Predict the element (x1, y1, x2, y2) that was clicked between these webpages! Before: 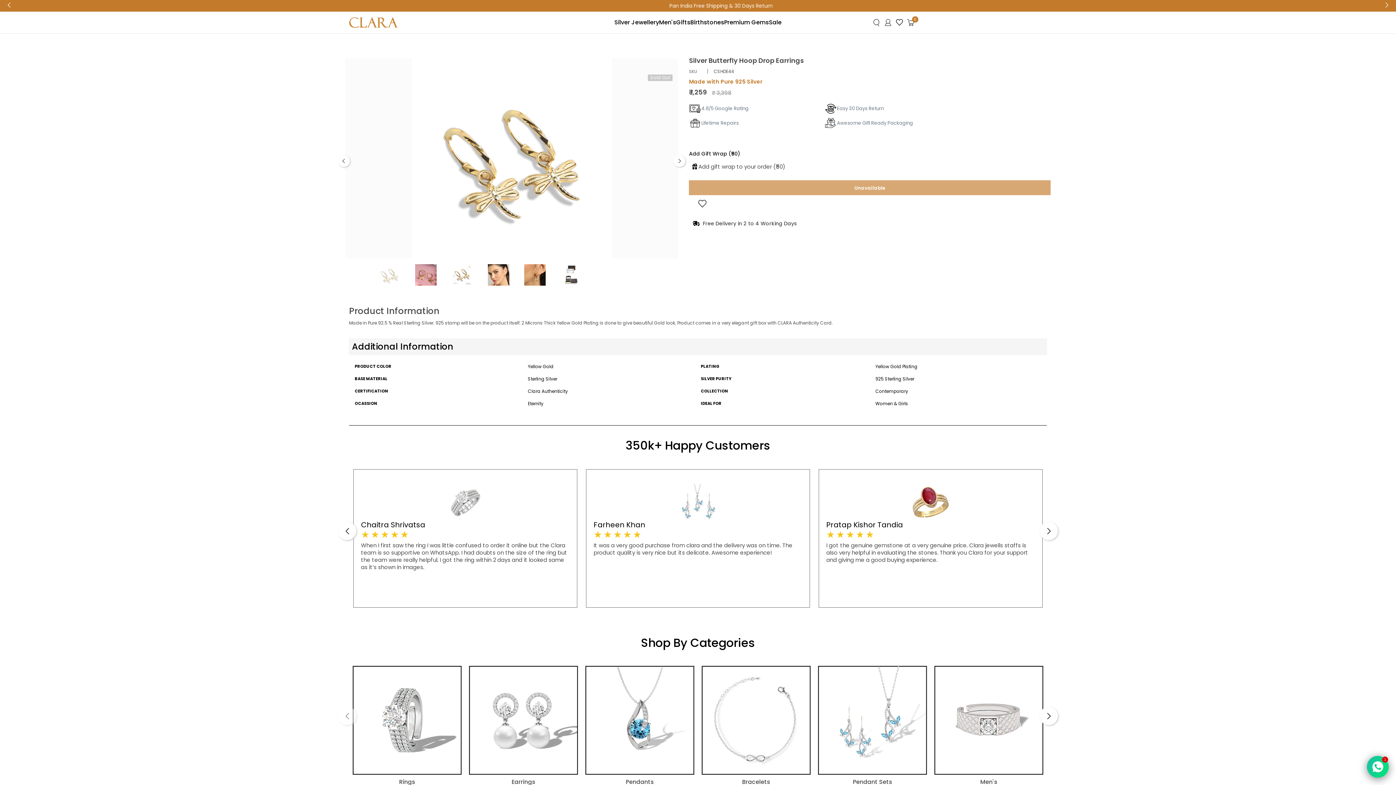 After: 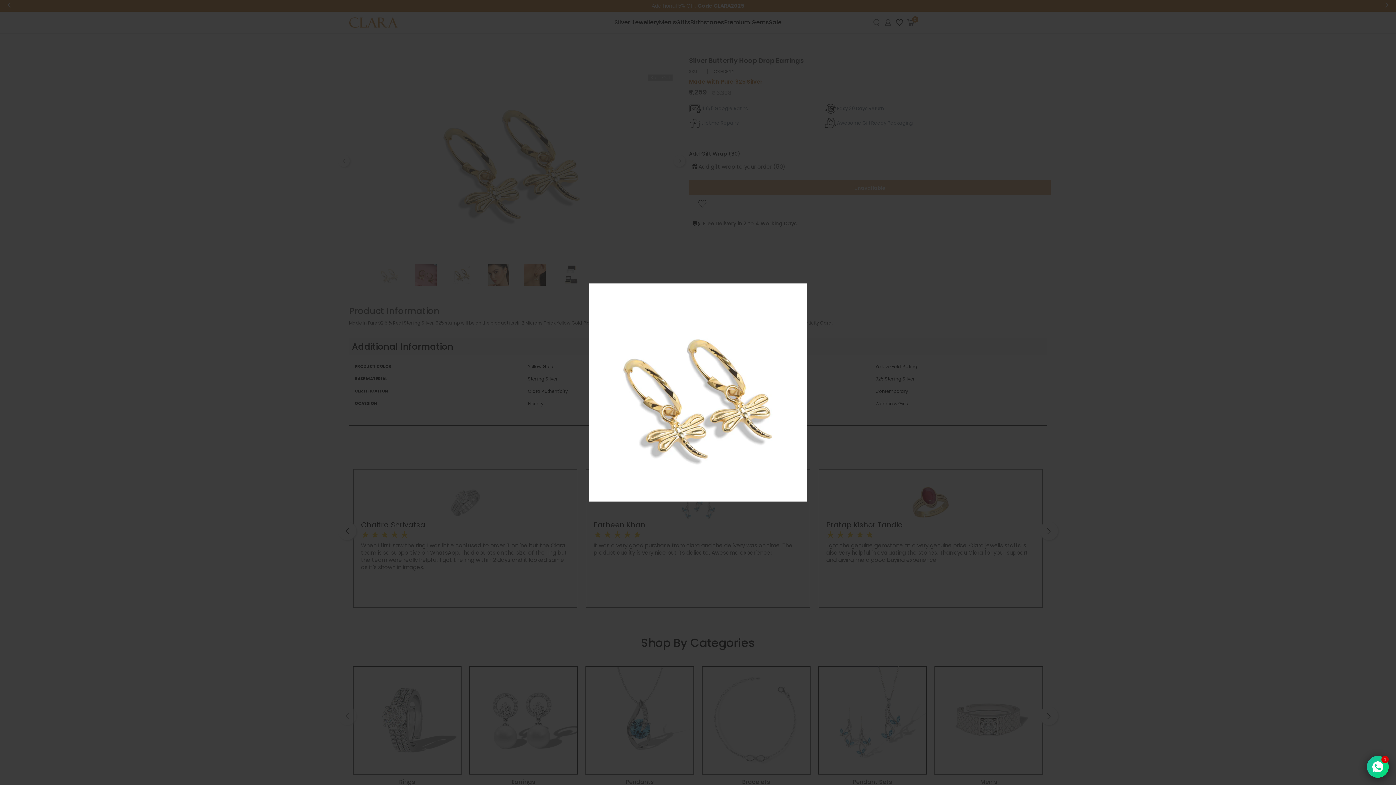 Action: bbox: (411, 58, 611, 258)